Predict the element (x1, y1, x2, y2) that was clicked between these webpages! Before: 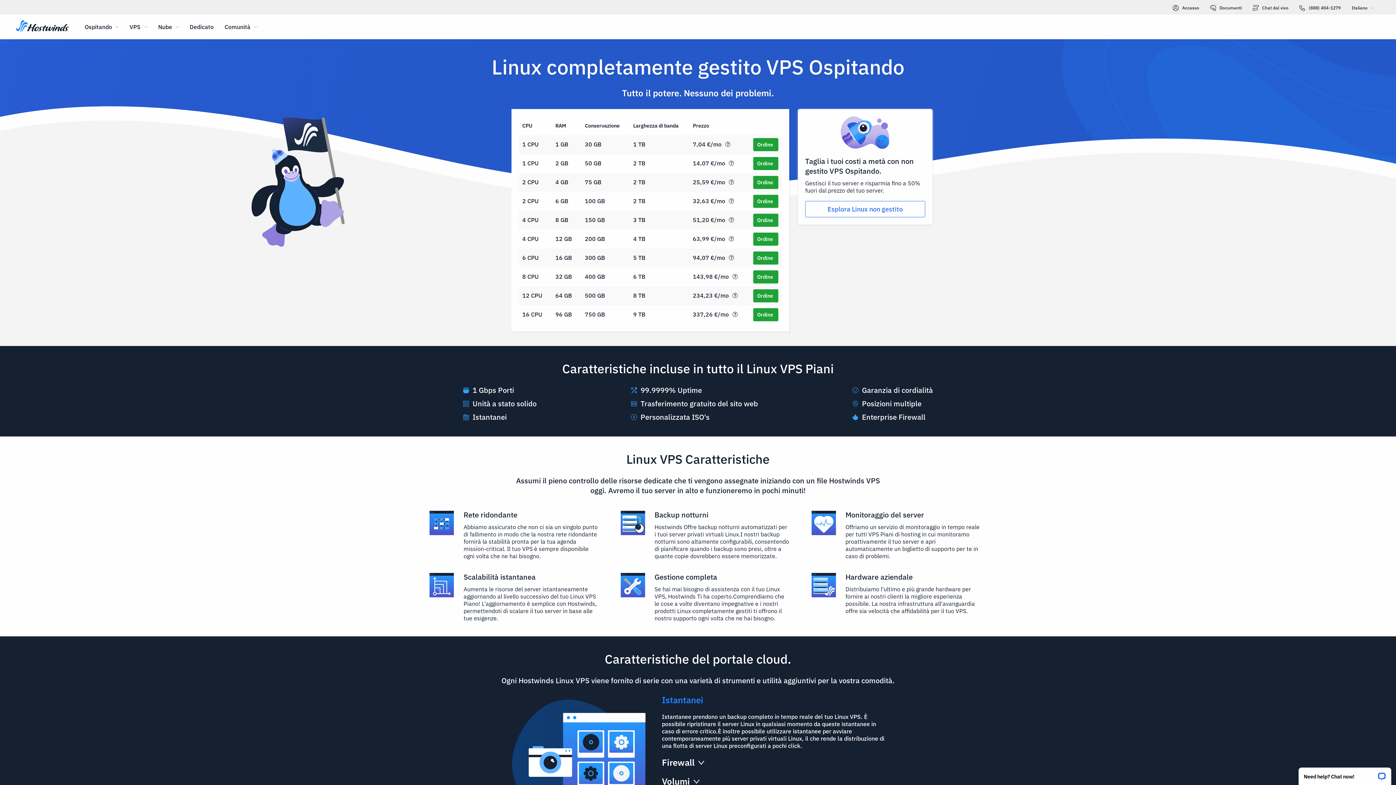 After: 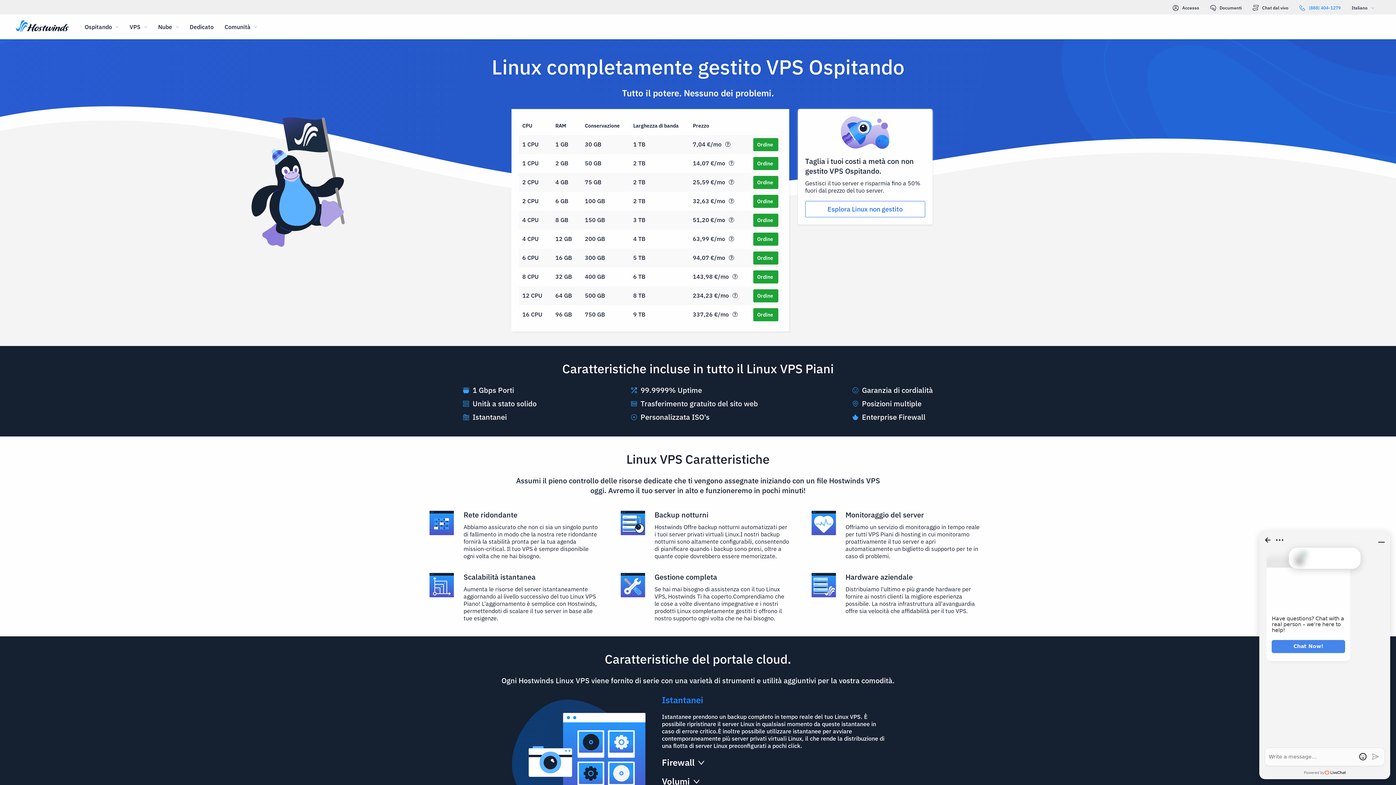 Action: bbox: (1299, 3, 1341, 12) label: (888) 404-1279